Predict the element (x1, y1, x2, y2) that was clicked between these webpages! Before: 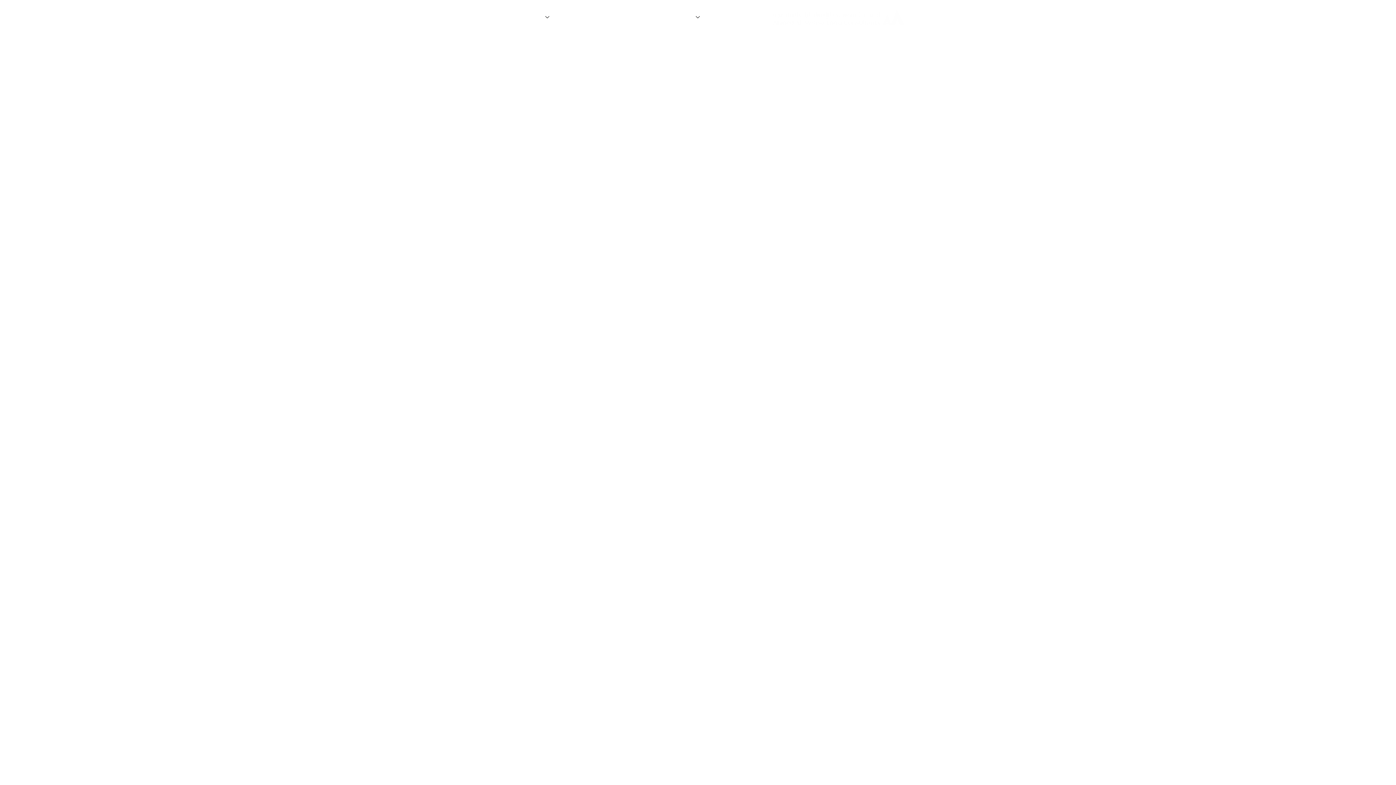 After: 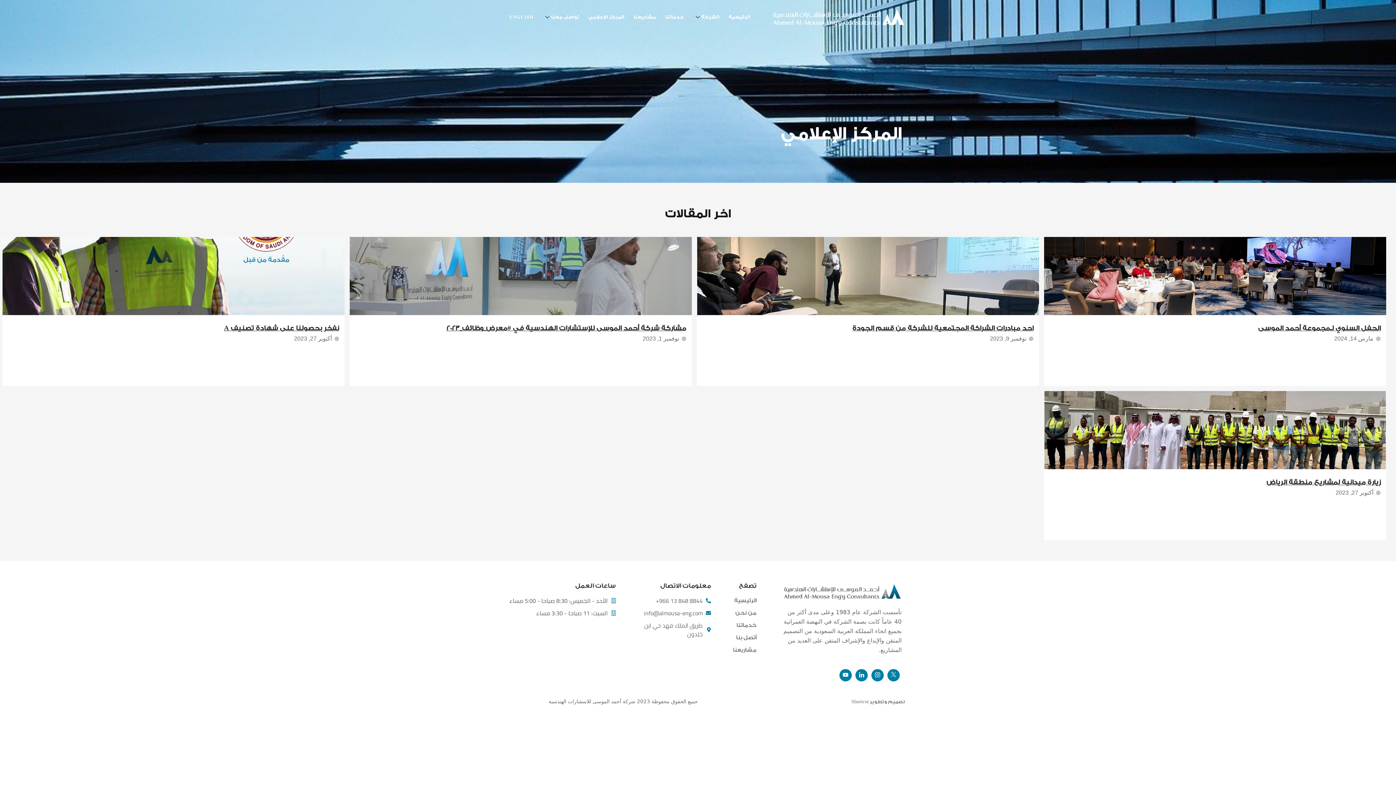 Action: bbox: (579, 6, 624, 28) label: المركز الإعلامي